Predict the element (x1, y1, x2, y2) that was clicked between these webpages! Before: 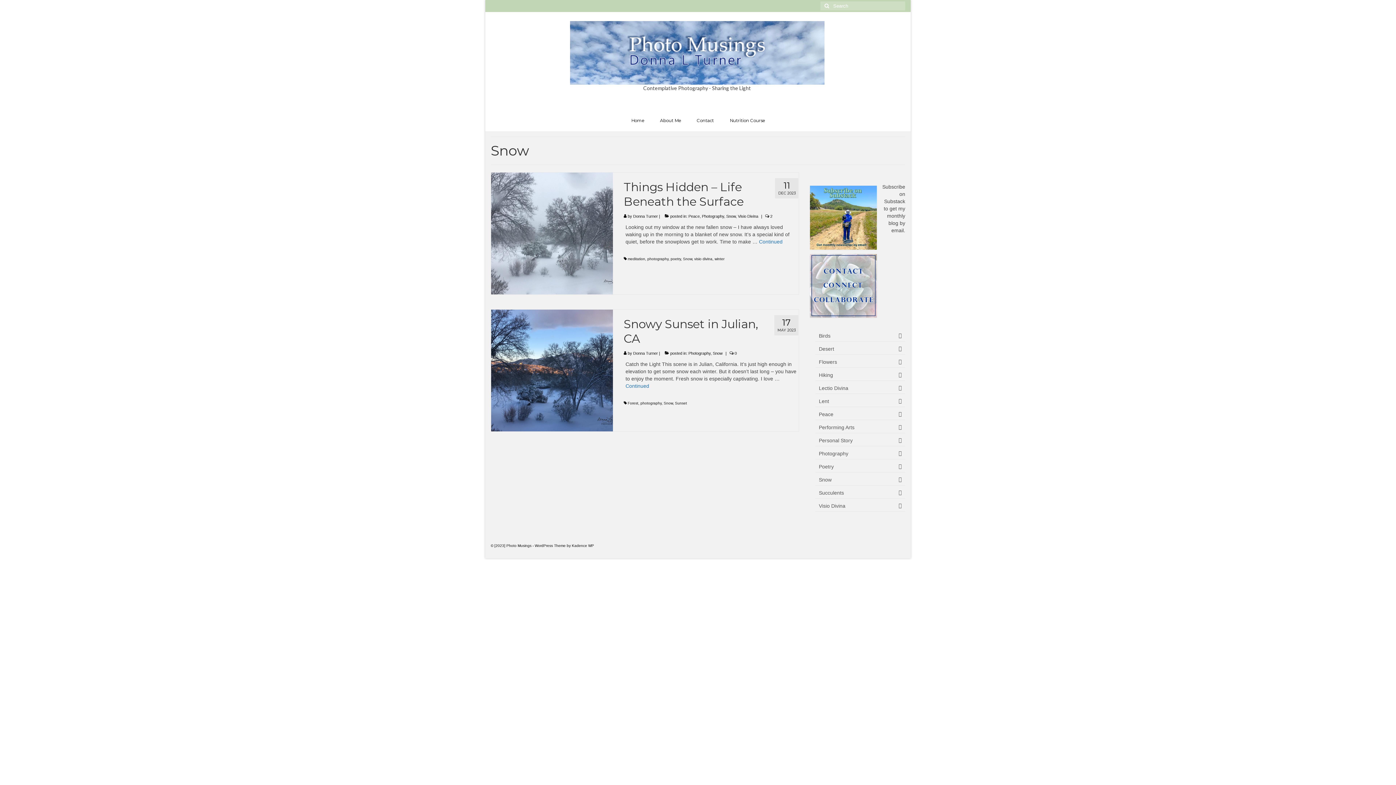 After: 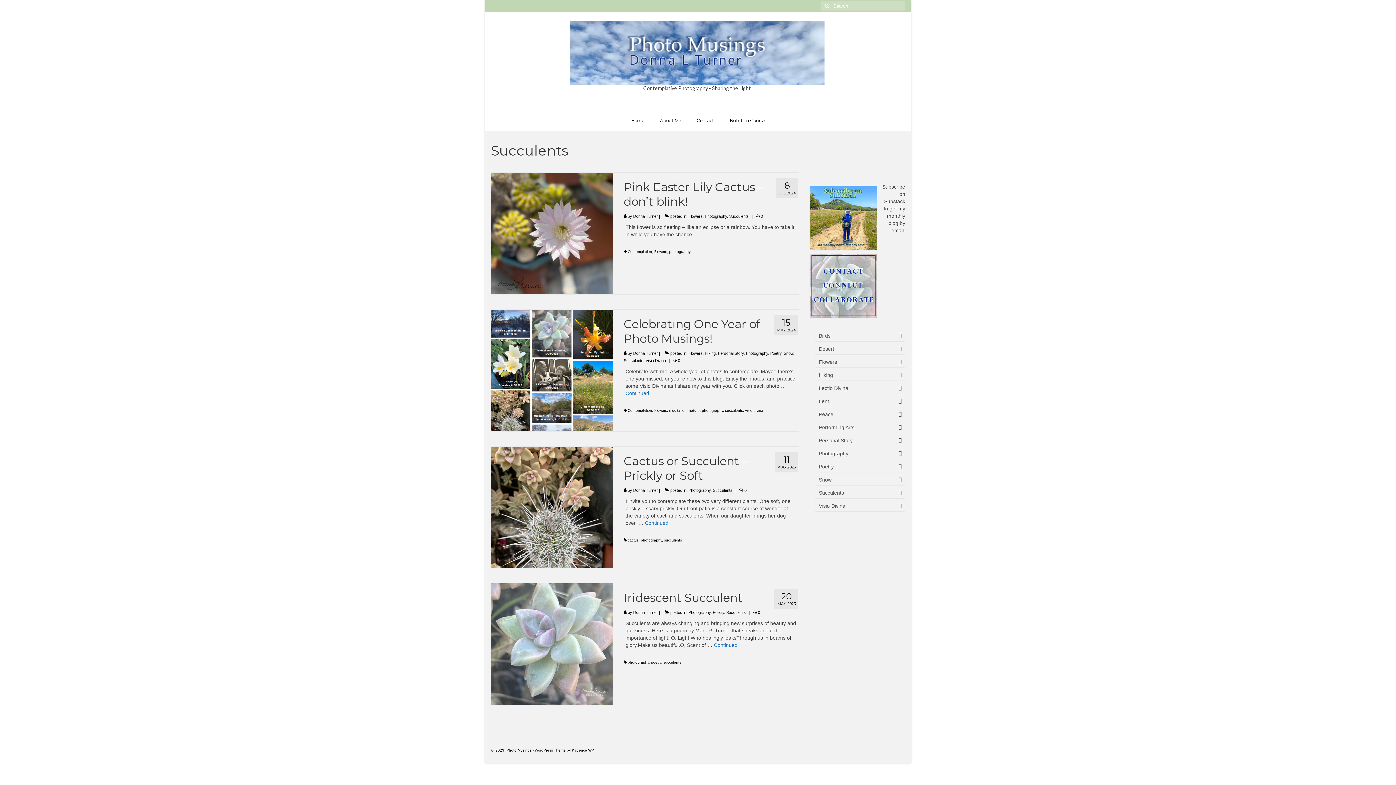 Action: bbox: (815, 487, 905, 498) label: Succulents